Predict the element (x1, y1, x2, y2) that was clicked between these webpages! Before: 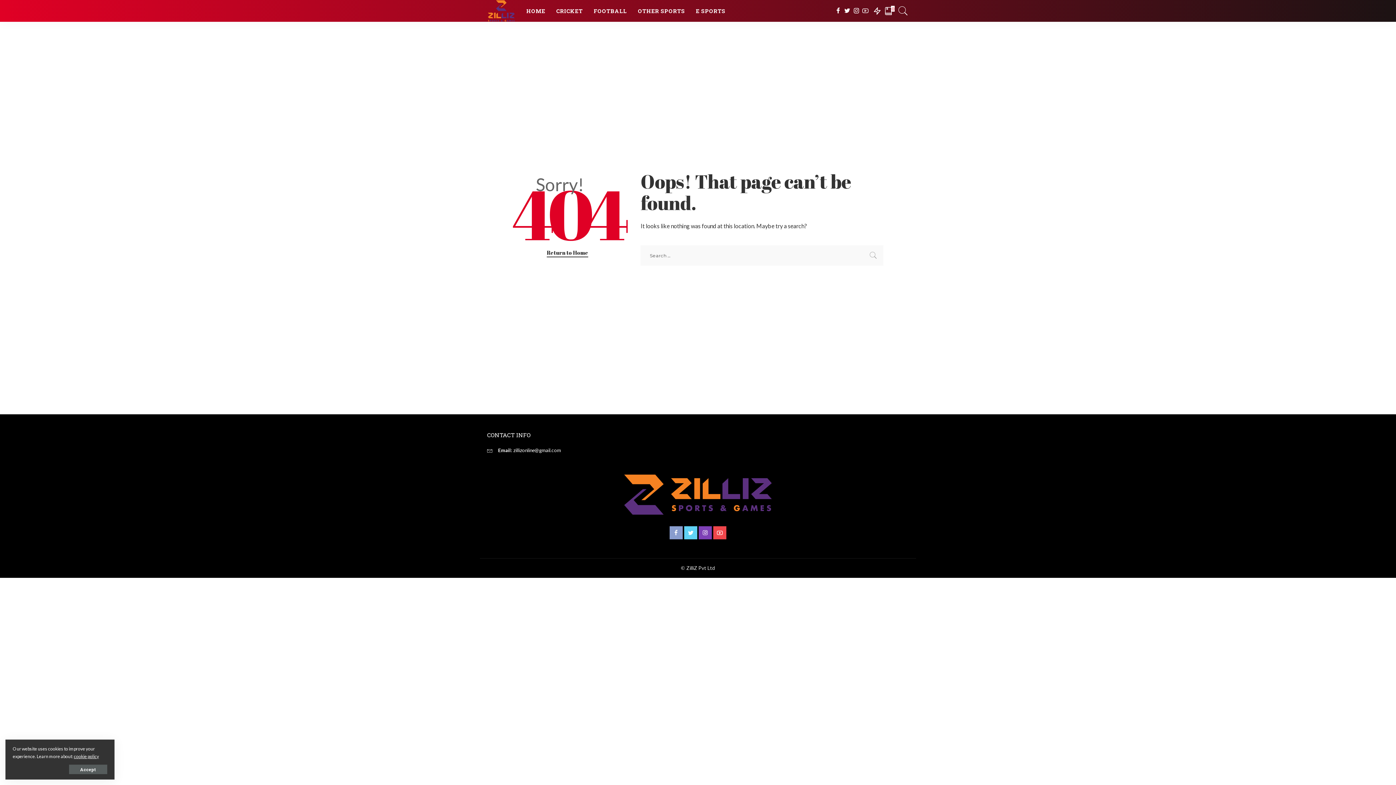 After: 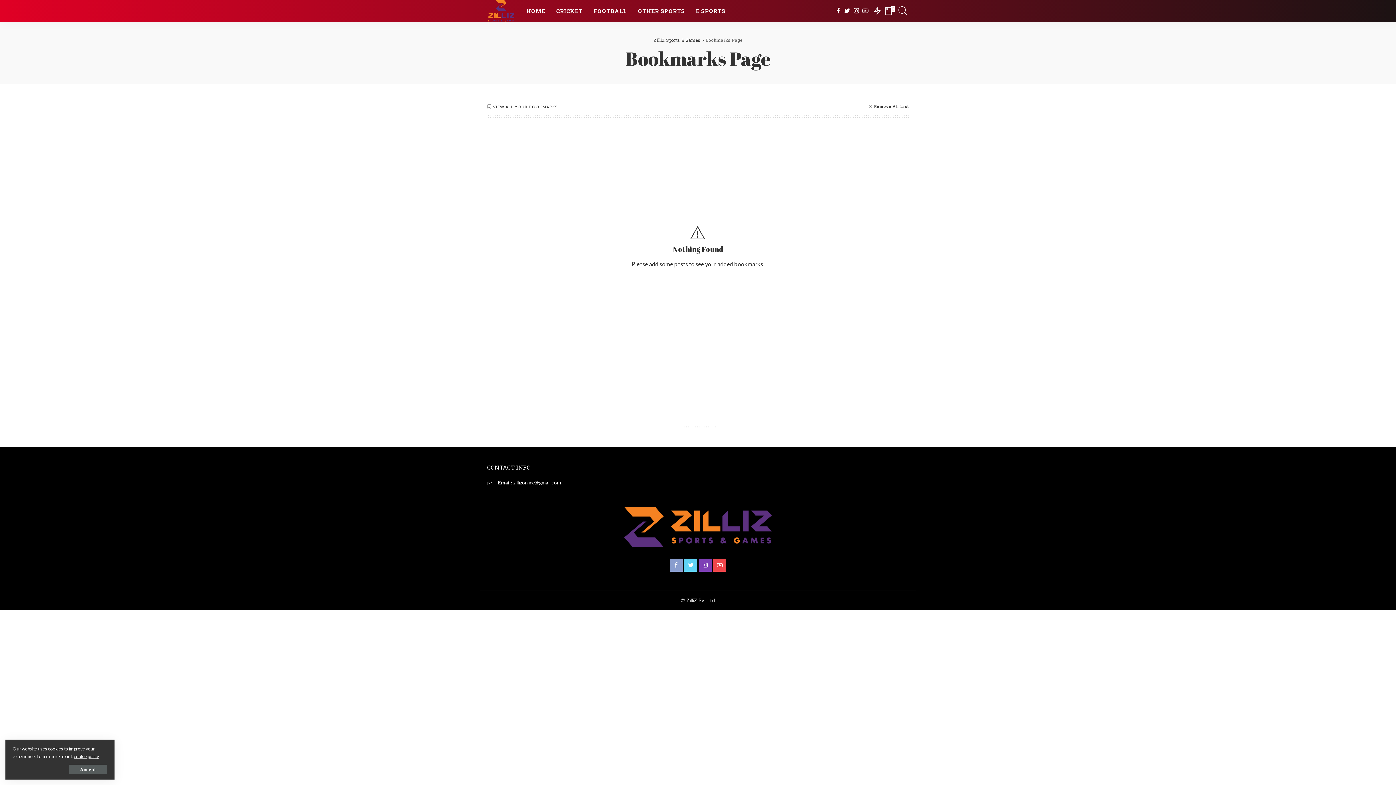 Action: label: 0 bbox: (884, 0, 894, 21)